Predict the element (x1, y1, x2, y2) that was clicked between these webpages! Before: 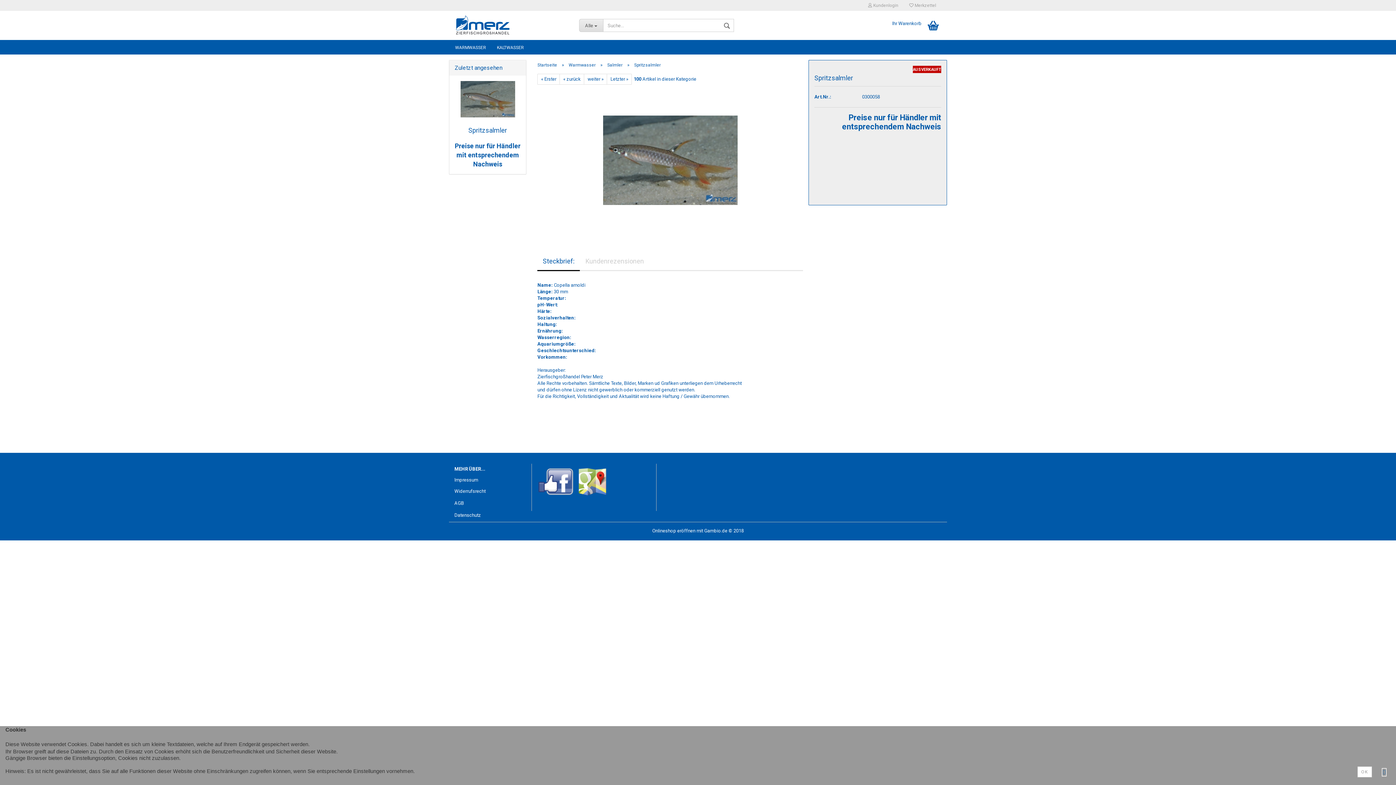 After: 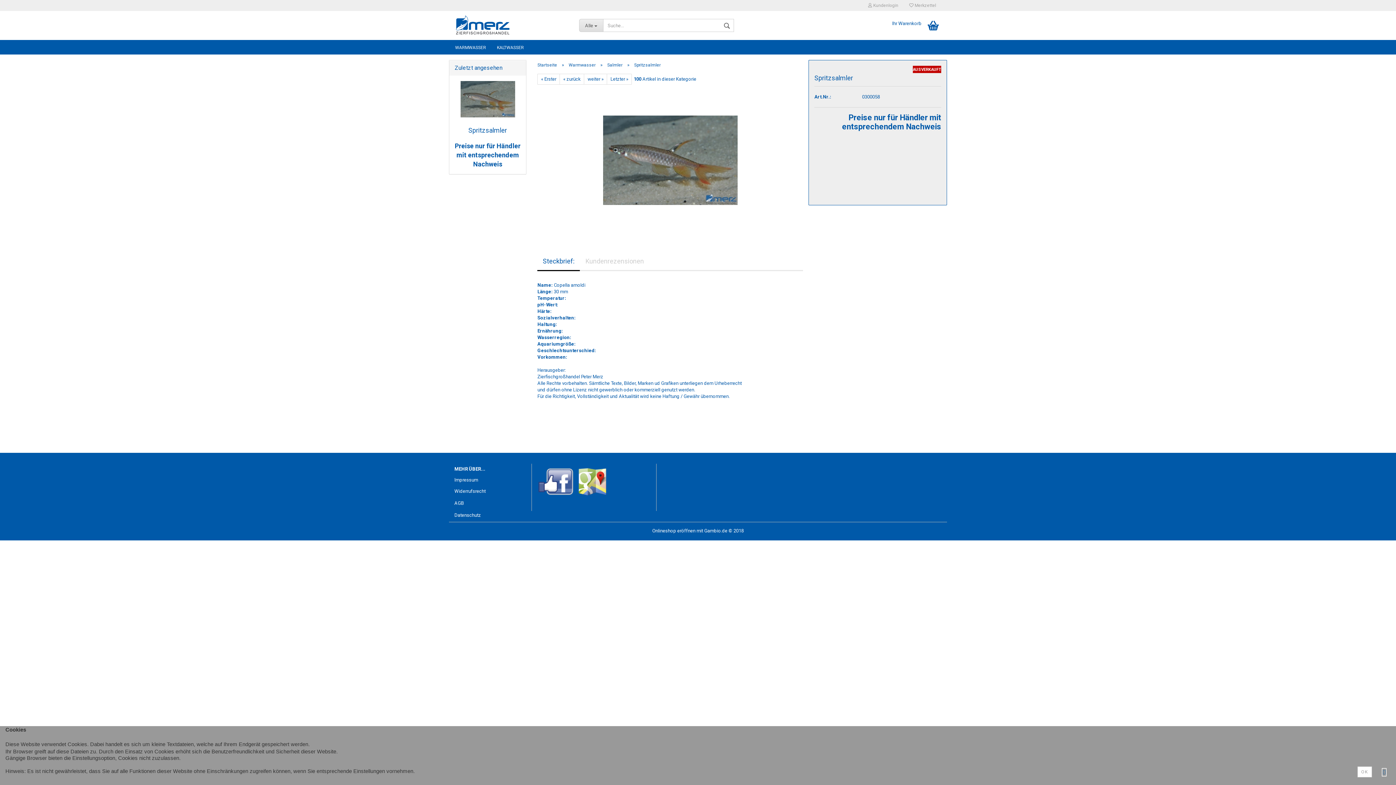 Action: bbox: (537, 253, 580, 271) label: Steckbrief: